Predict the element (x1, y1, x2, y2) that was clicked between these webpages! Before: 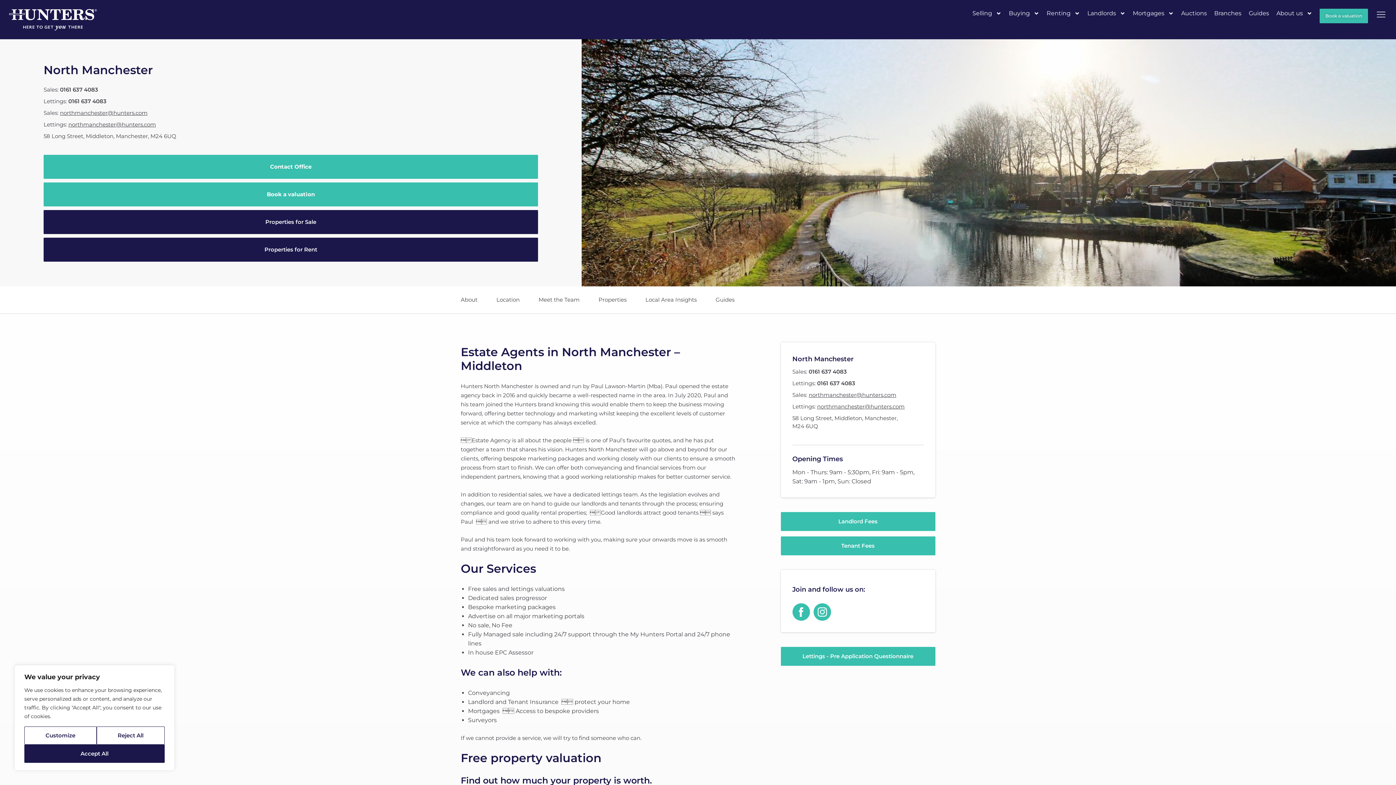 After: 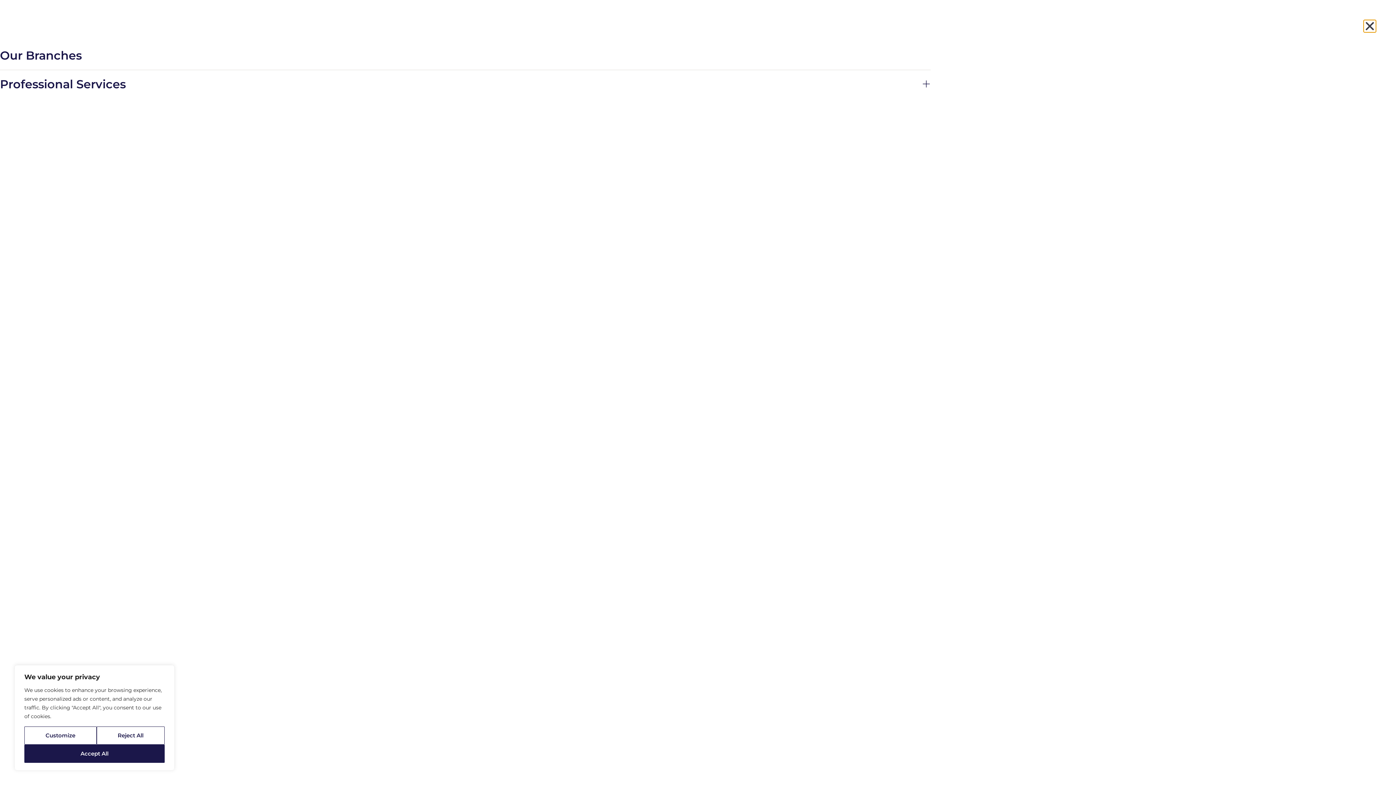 Action: bbox: (1375, 8, 1387, 20)